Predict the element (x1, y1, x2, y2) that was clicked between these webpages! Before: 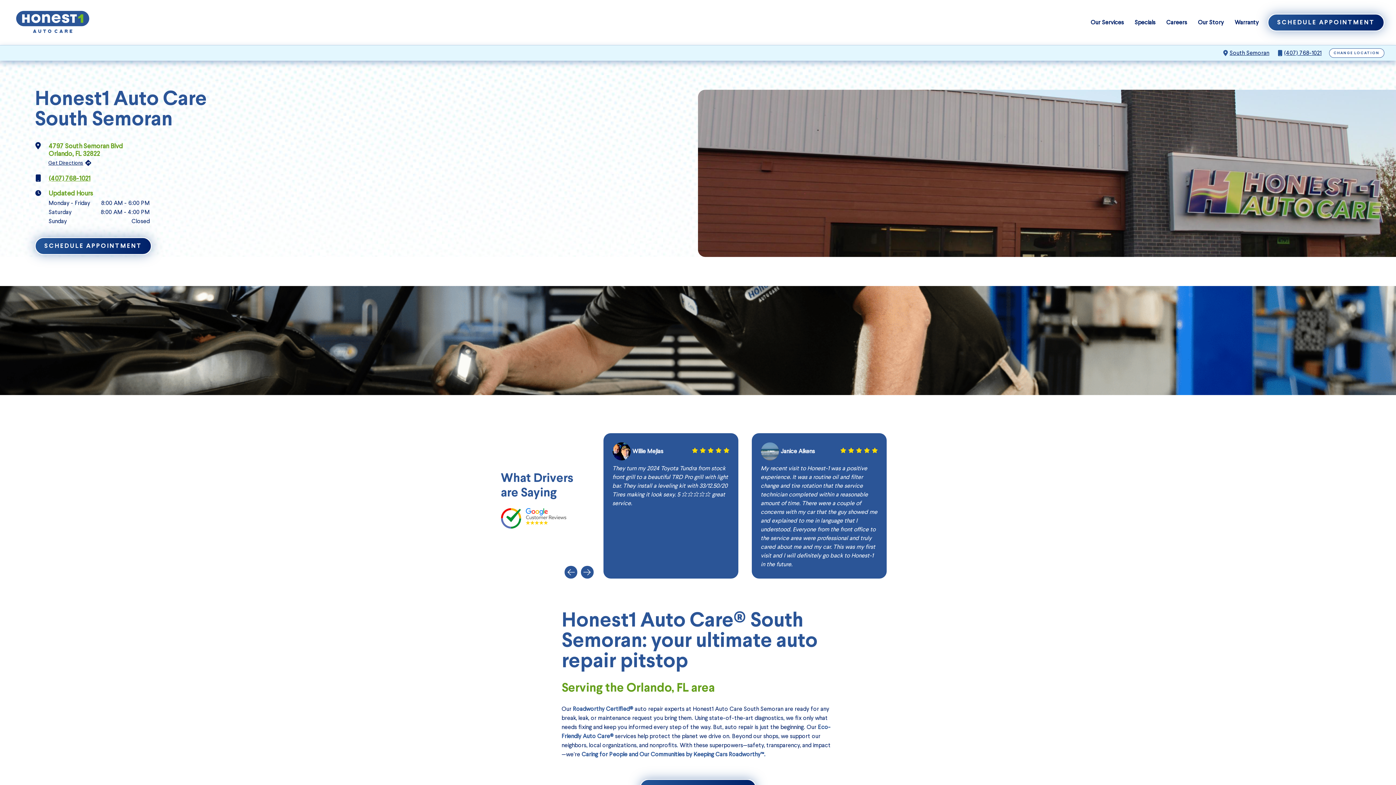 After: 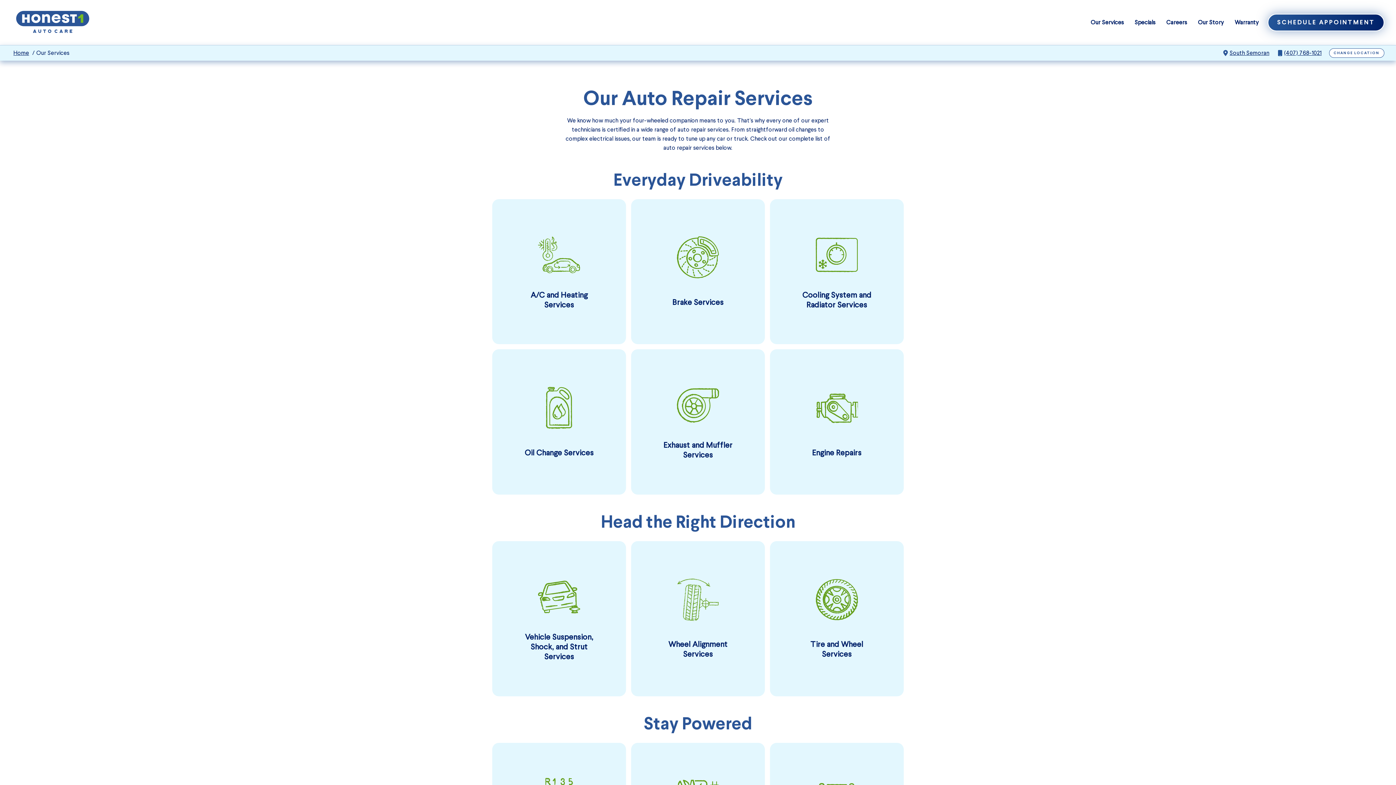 Action: label: Our Services bbox: (1090, 17, 1124, 27)